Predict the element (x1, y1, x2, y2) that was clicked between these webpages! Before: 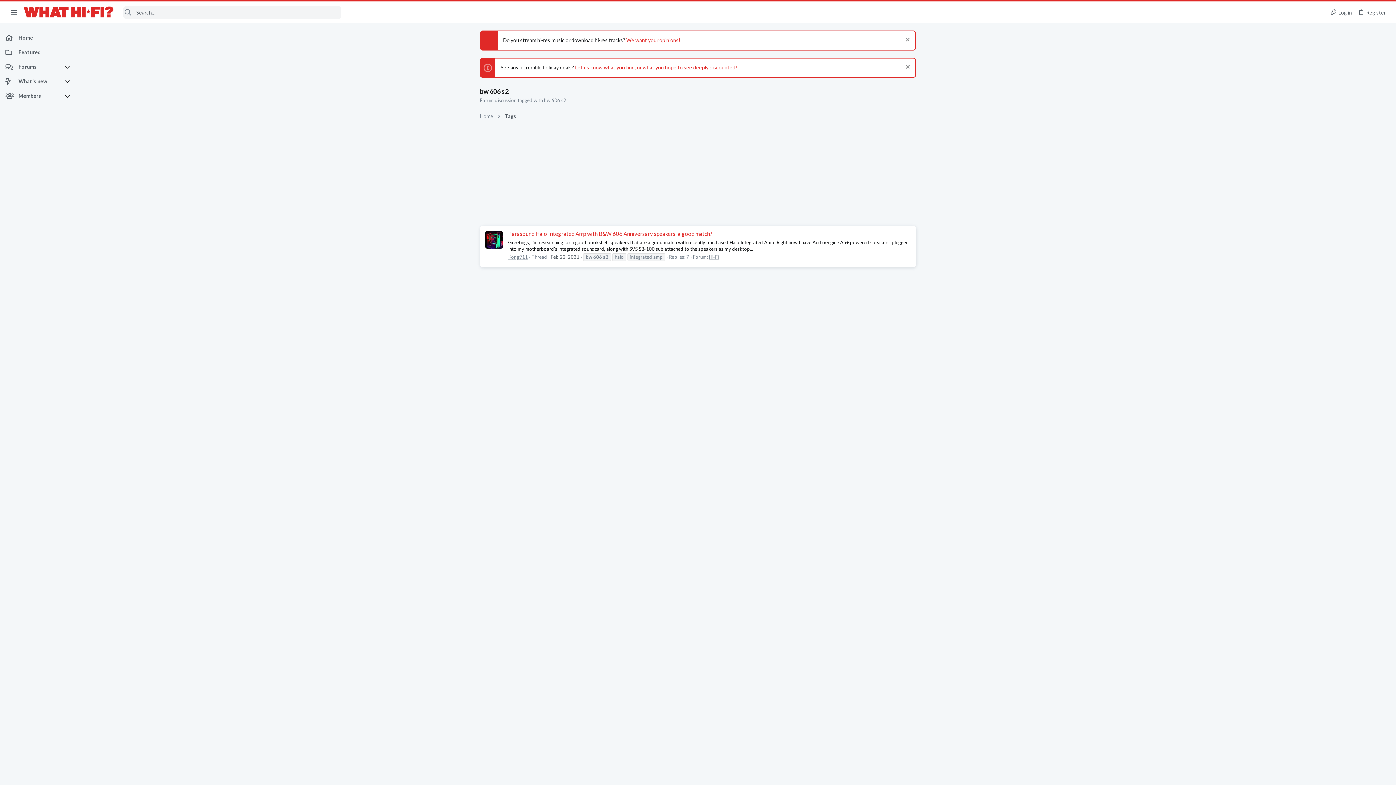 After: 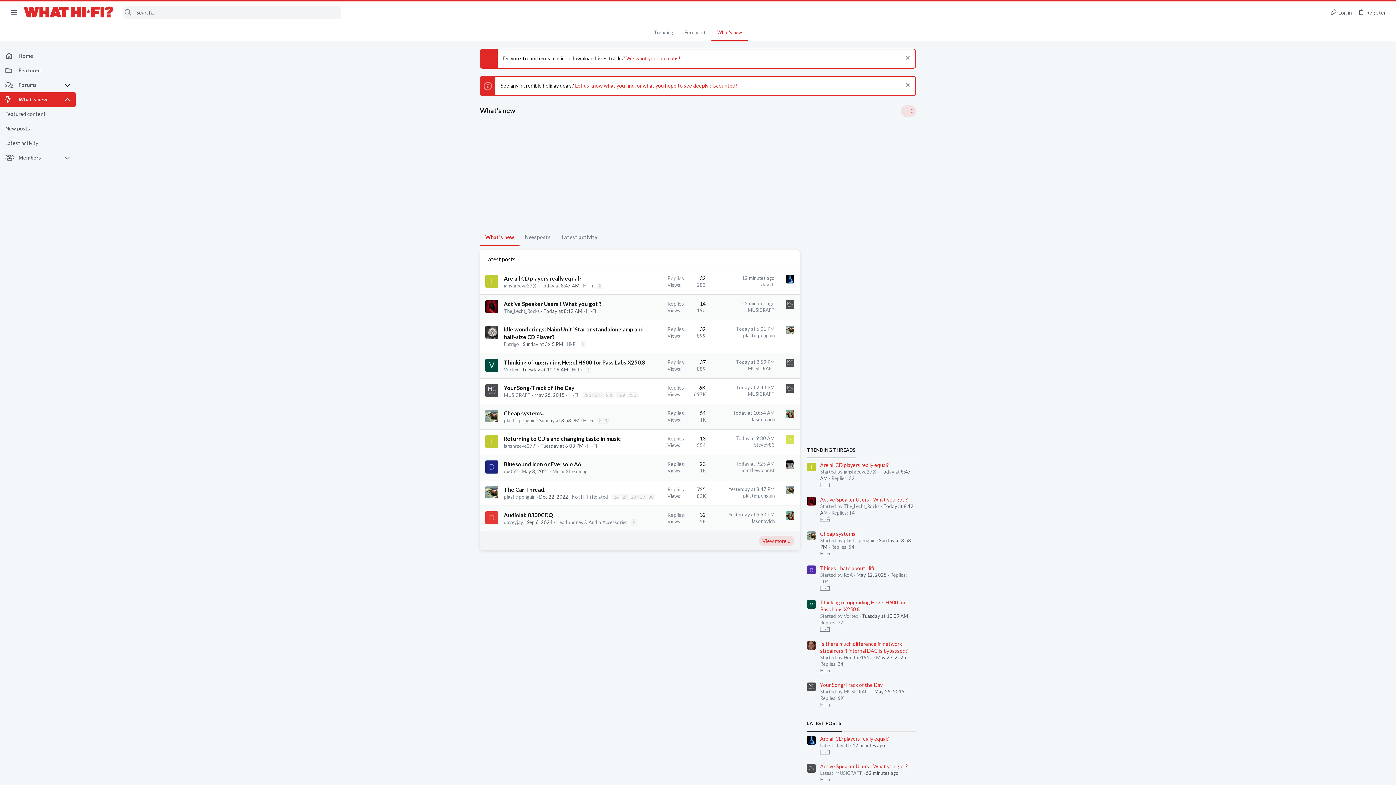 Action: bbox: (0, 74, 64, 88) label: What's new